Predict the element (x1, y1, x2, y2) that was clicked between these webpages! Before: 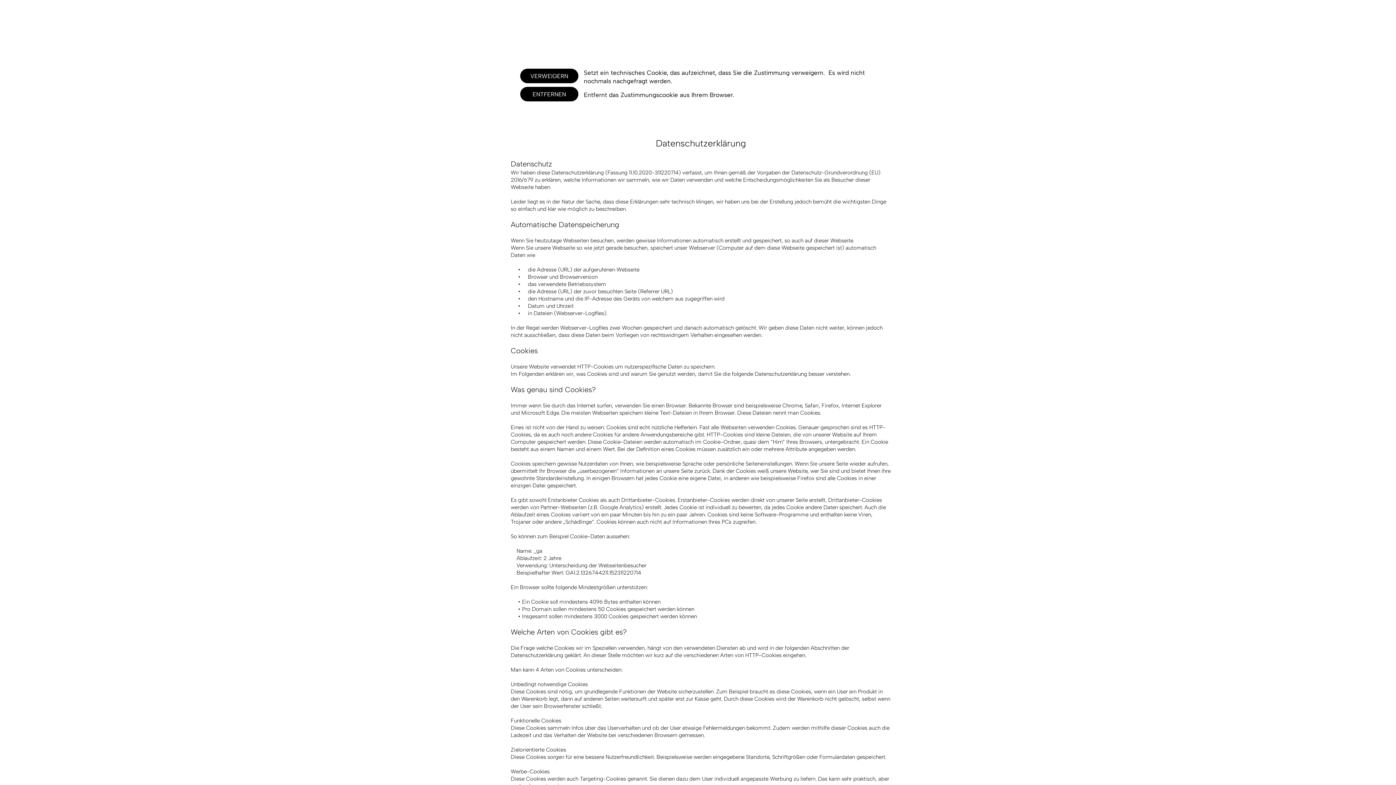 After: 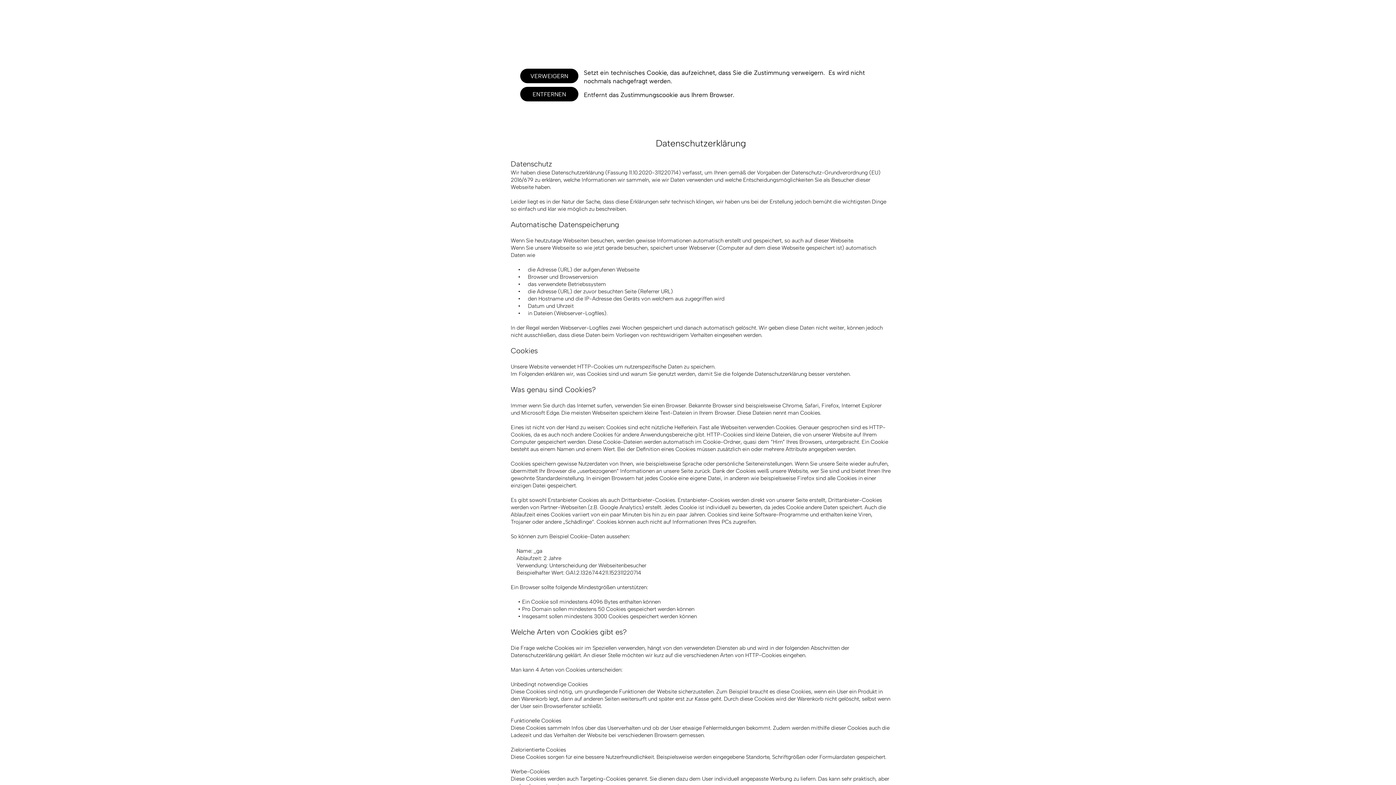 Action: label: Datenschutzerklärung bbox: (594, 18, 666, 27)